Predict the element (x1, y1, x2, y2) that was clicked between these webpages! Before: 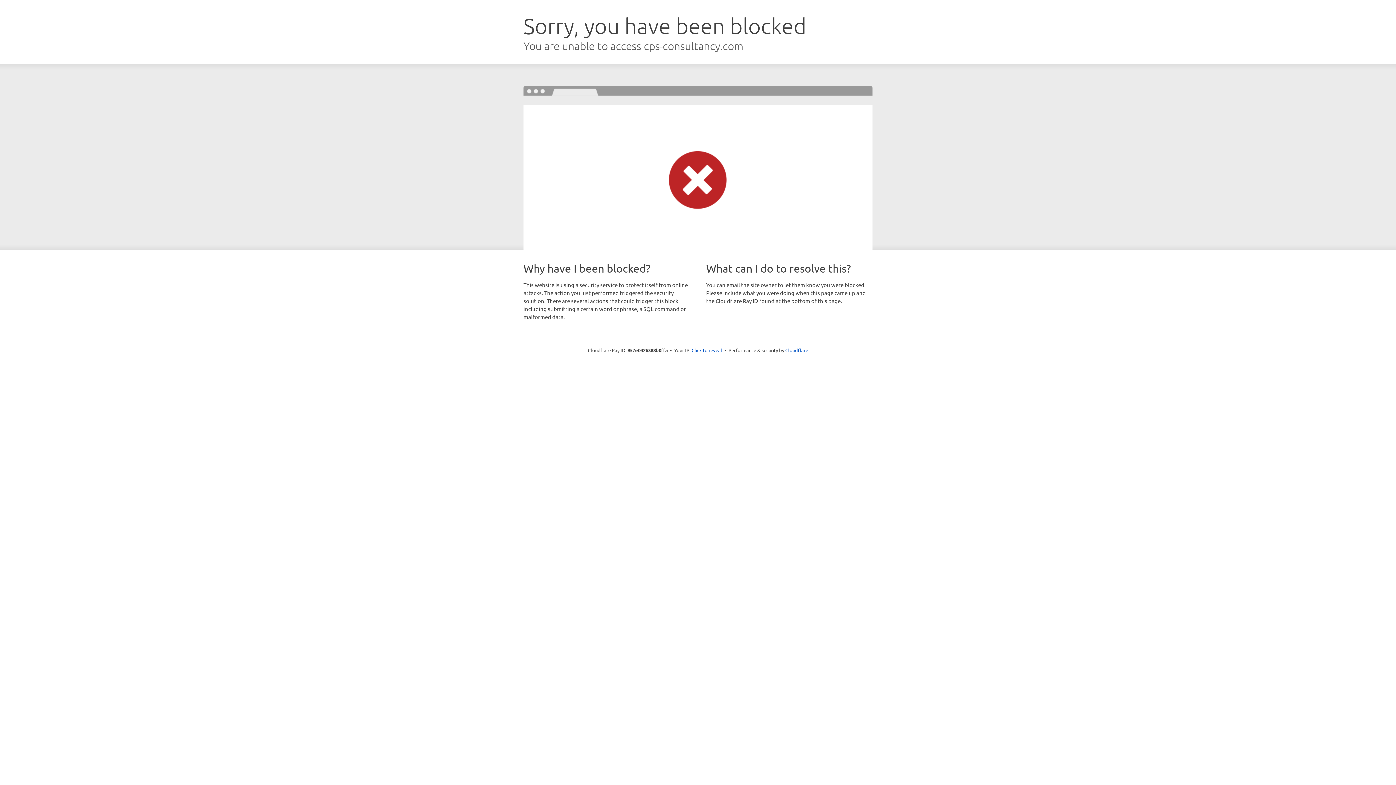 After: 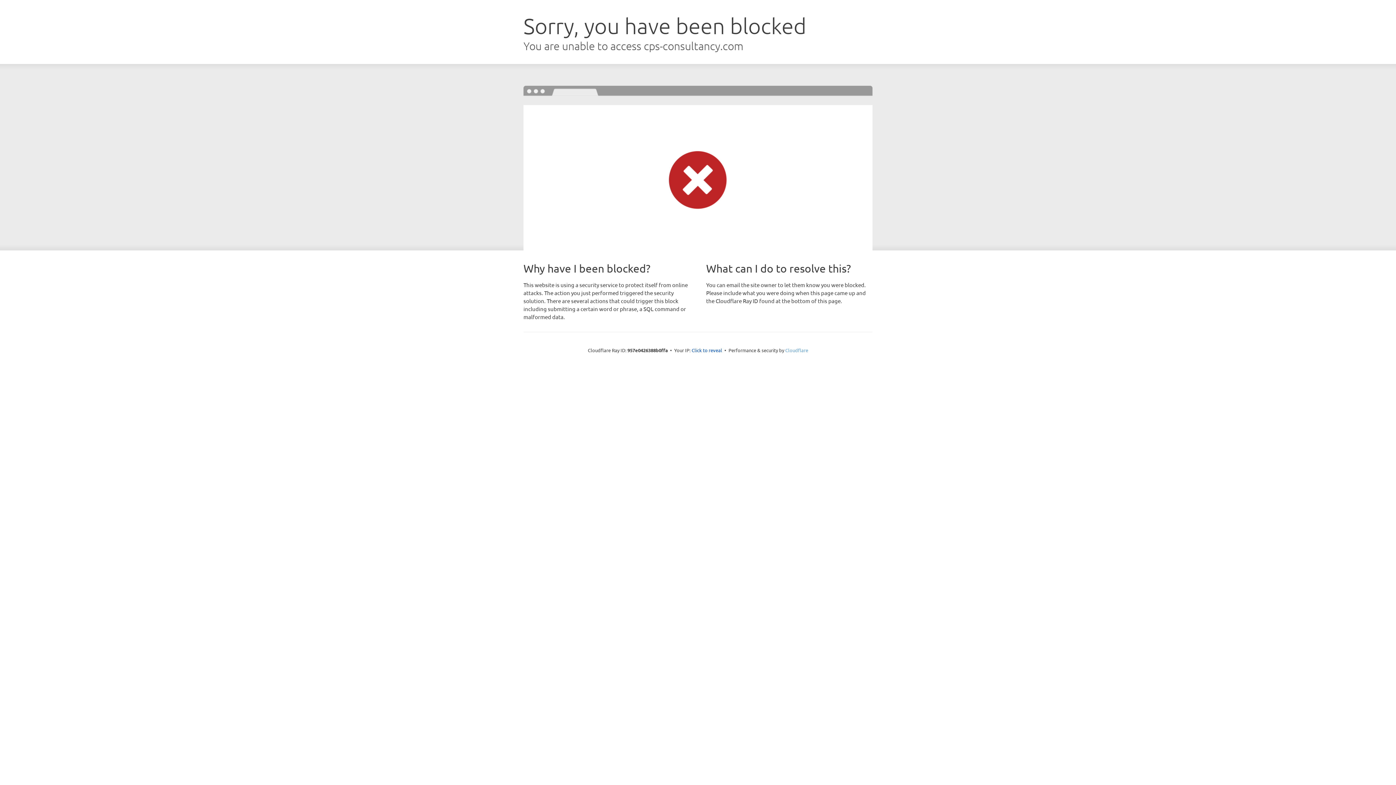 Action: label: Cloudflare bbox: (785, 347, 808, 353)